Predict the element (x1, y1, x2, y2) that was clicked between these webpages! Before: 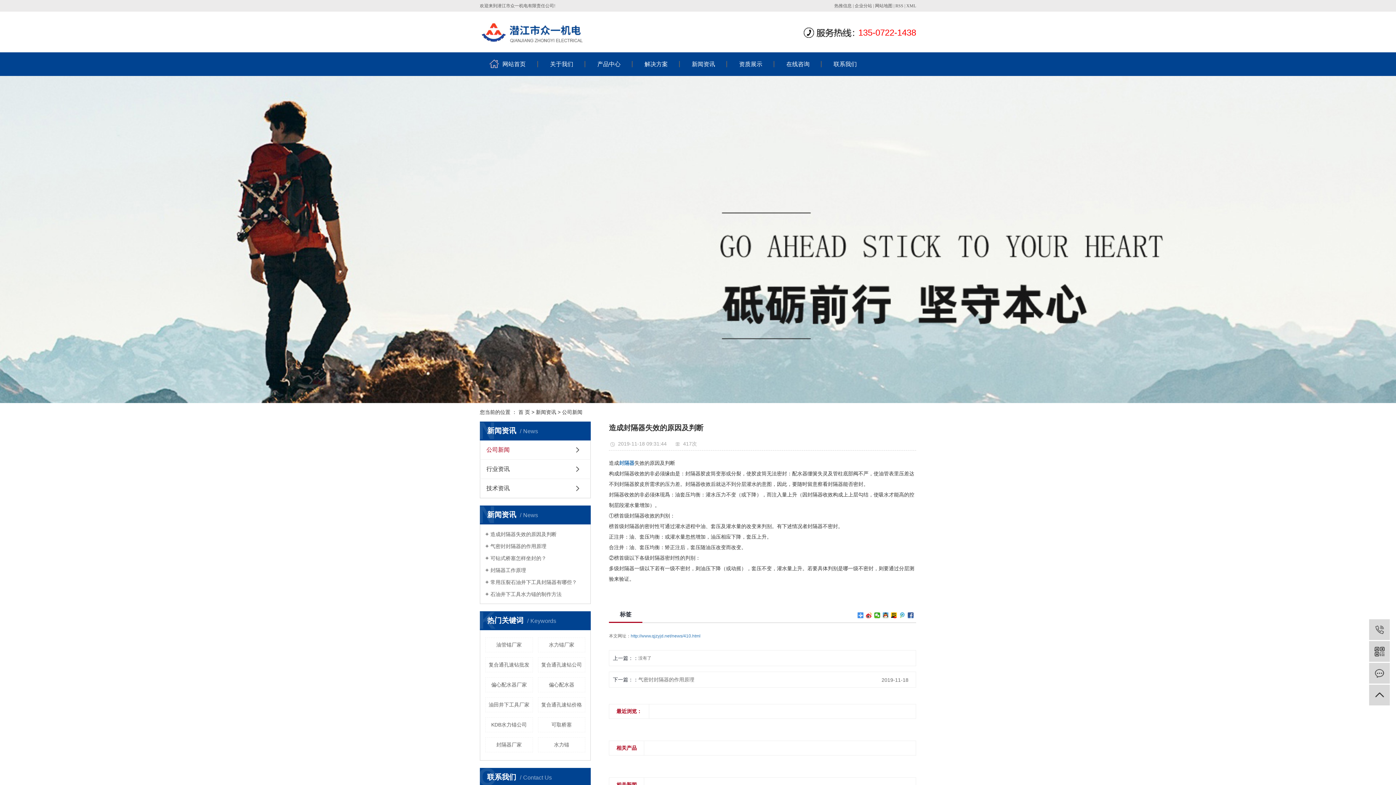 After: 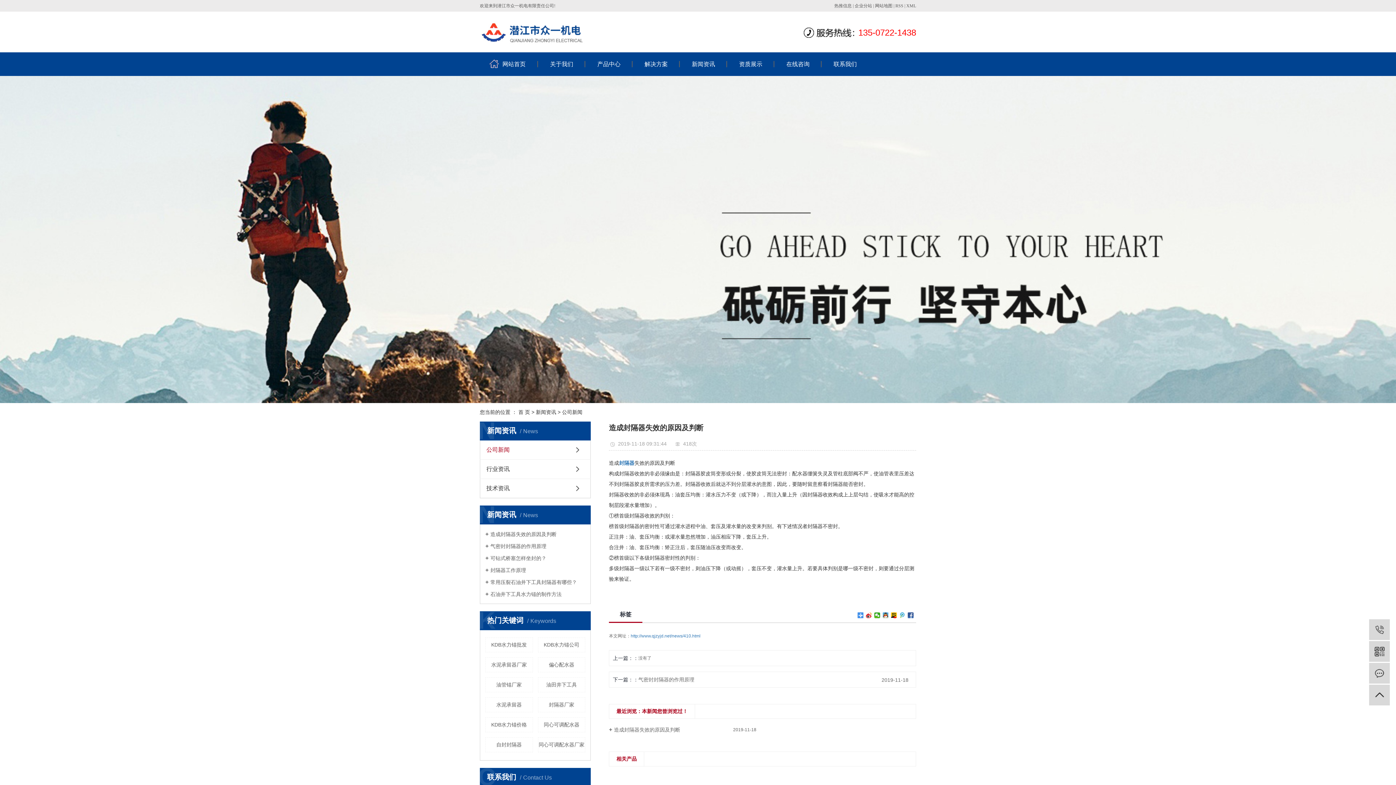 Action: label: 造成封隔器失效的原因及判断 bbox: (485, 530, 585, 537)